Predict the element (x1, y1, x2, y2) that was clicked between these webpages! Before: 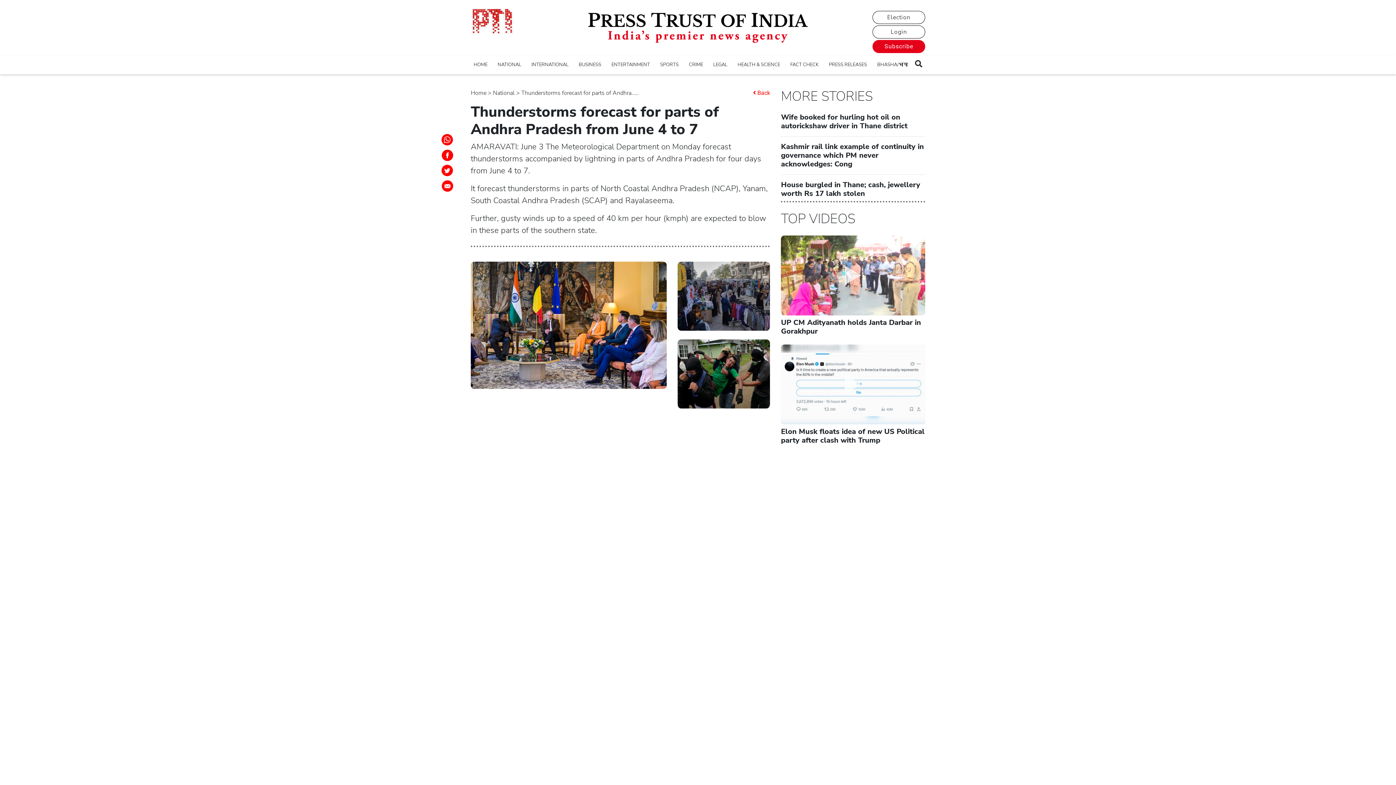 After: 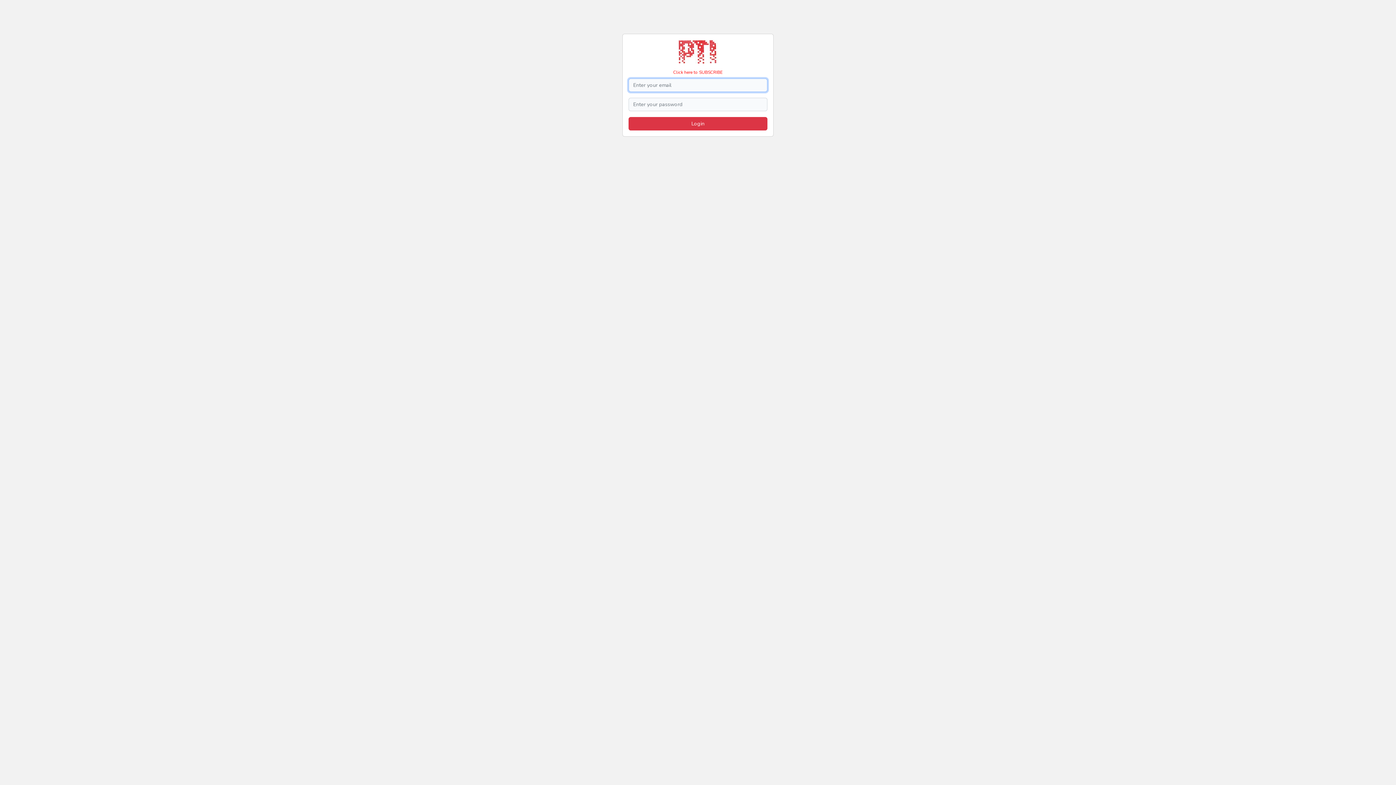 Action: label: Login bbox: (872, 25, 925, 38)